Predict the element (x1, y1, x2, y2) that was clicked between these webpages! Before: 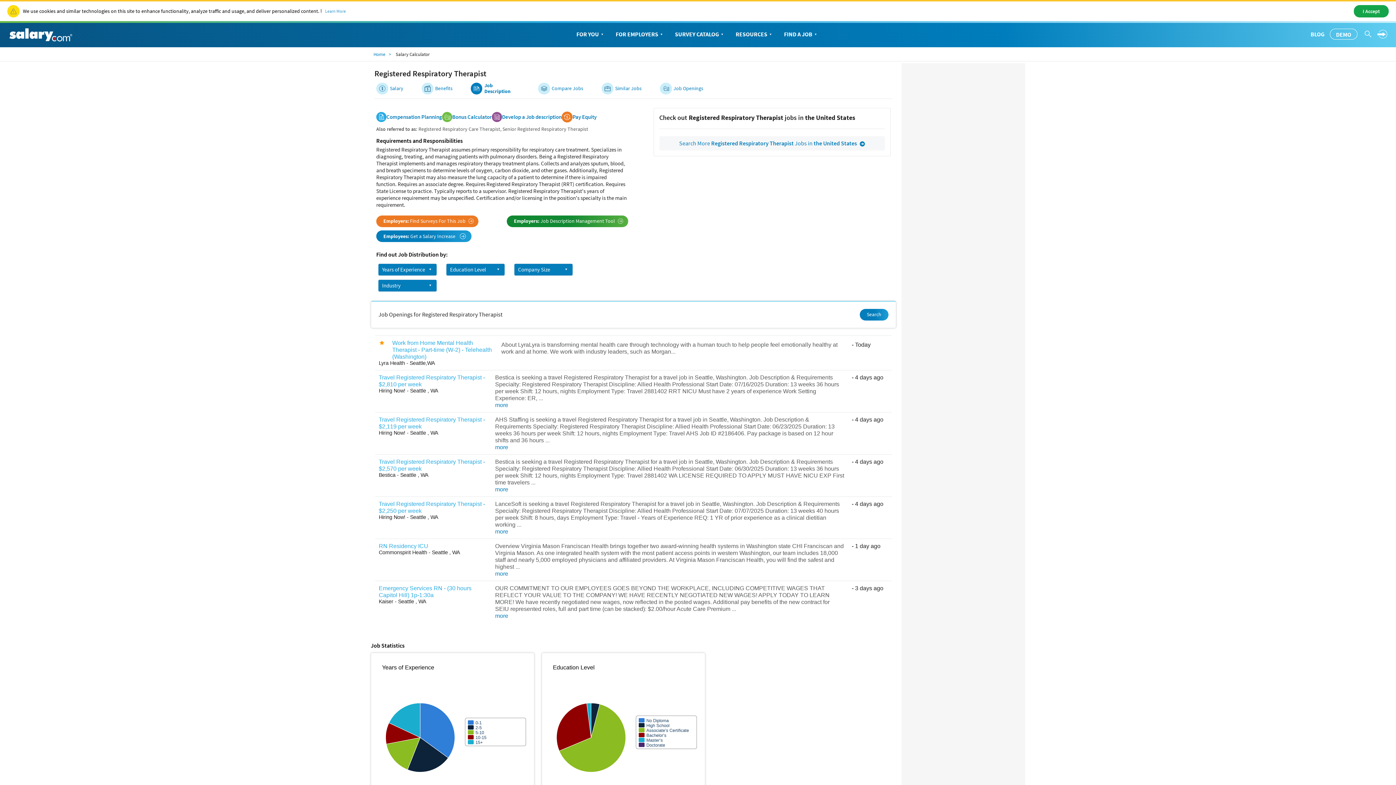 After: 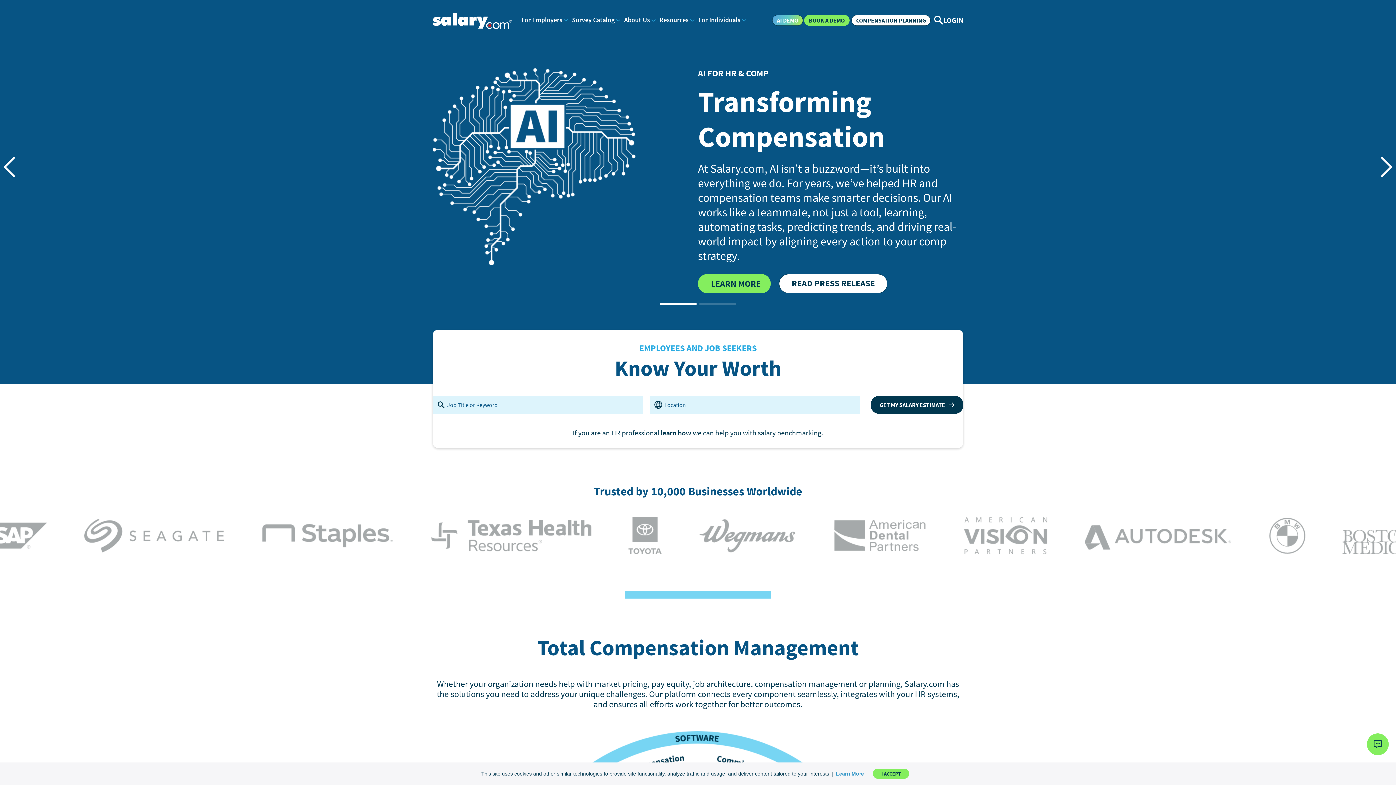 Action: label: Home bbox: (373, 51, 387, 58)